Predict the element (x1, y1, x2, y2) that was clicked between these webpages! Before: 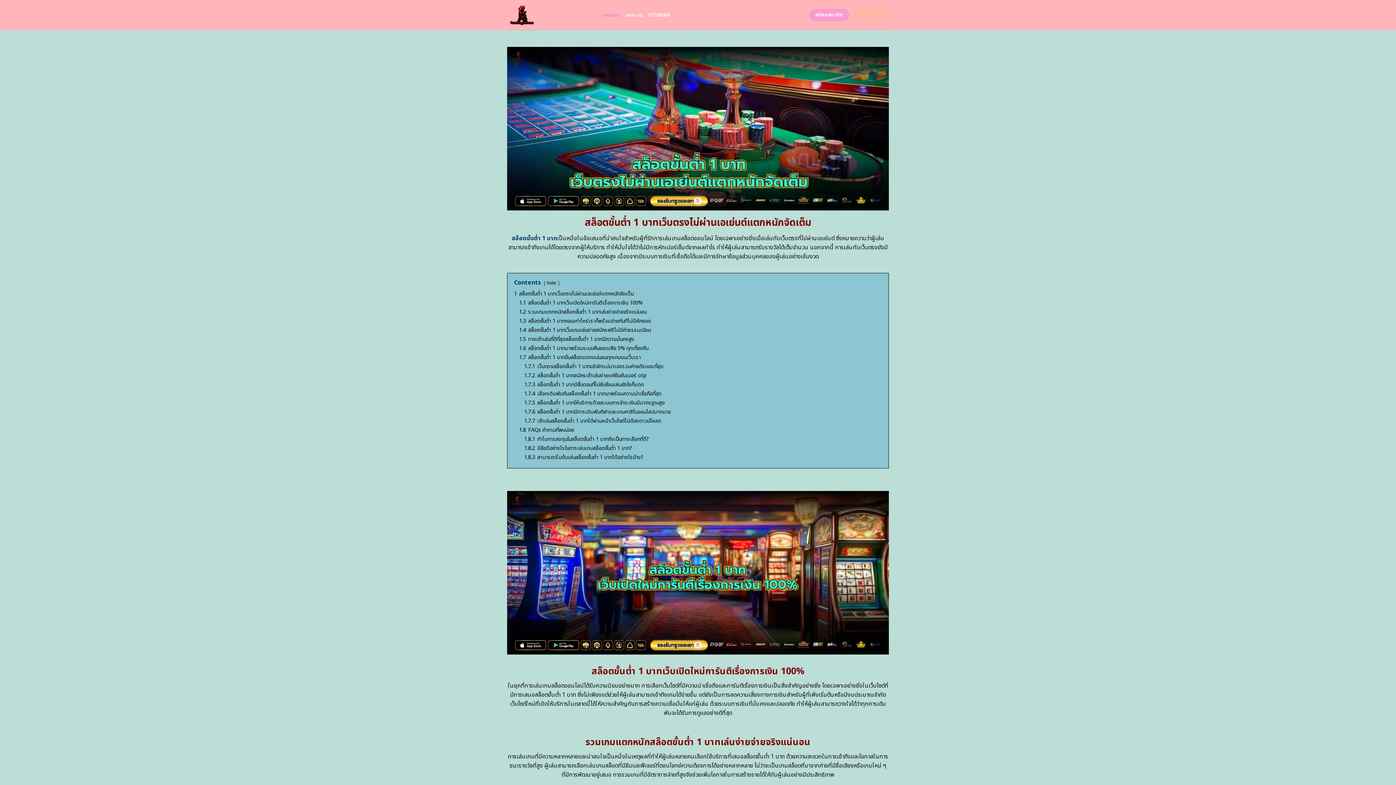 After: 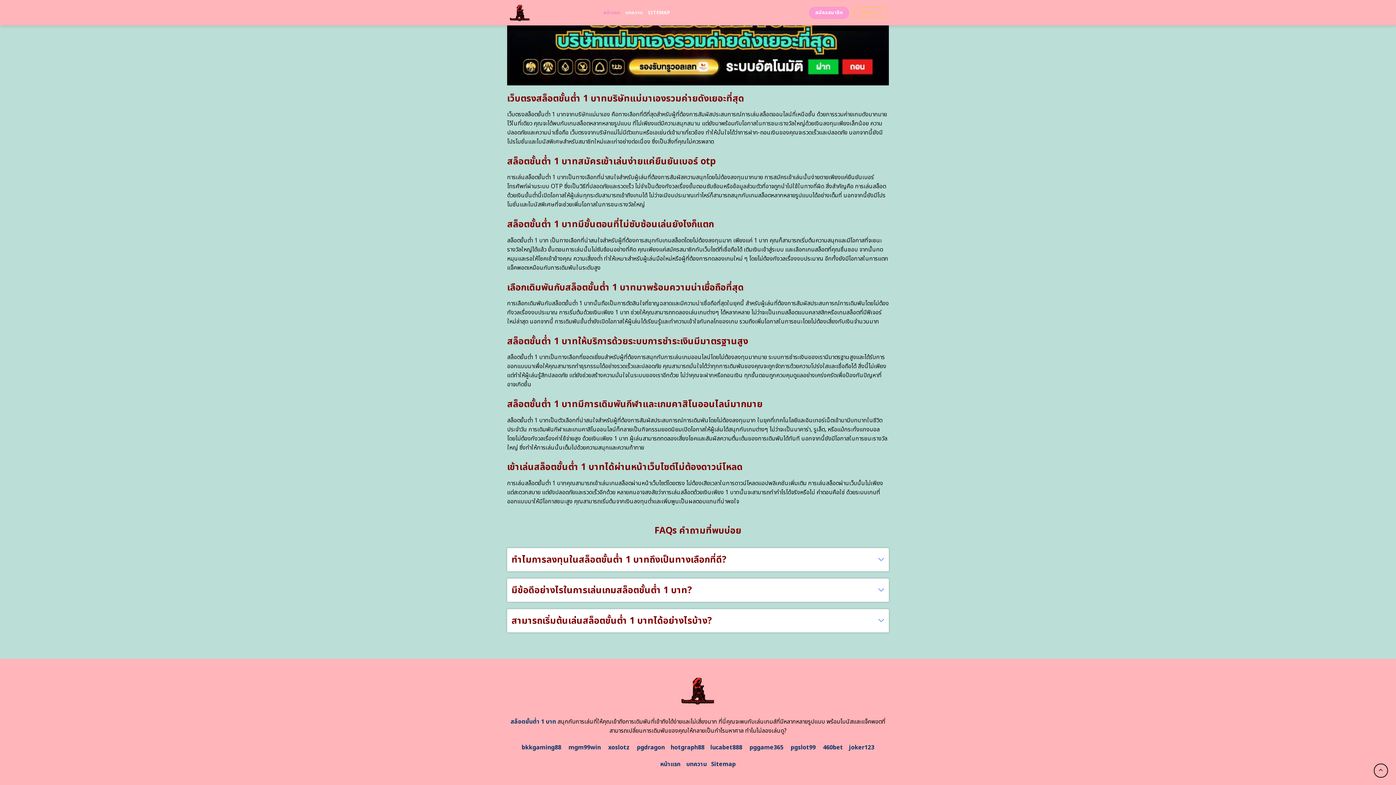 Action: bbox: (519, 426, 574, 434) label: 1.8 FAQs คำถามที่พบบ่อย